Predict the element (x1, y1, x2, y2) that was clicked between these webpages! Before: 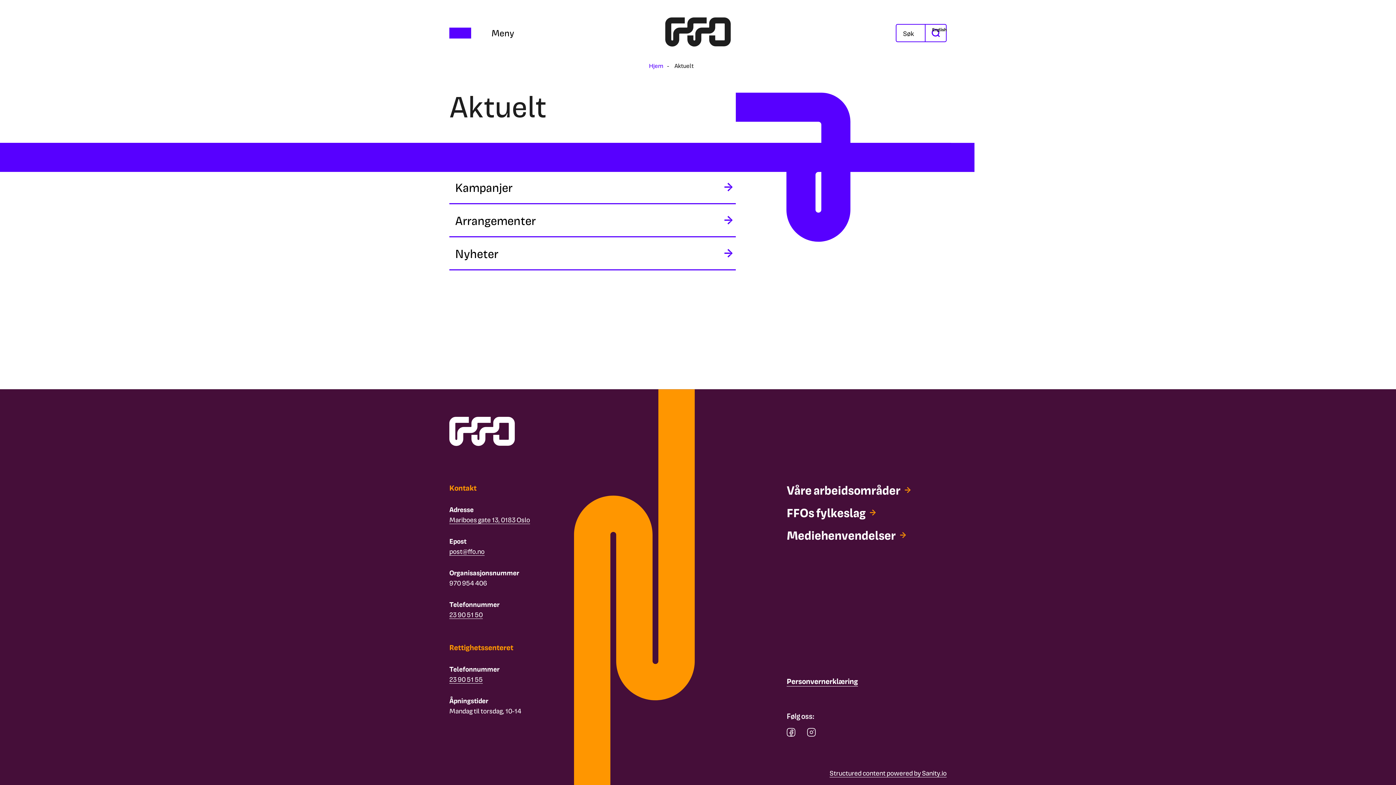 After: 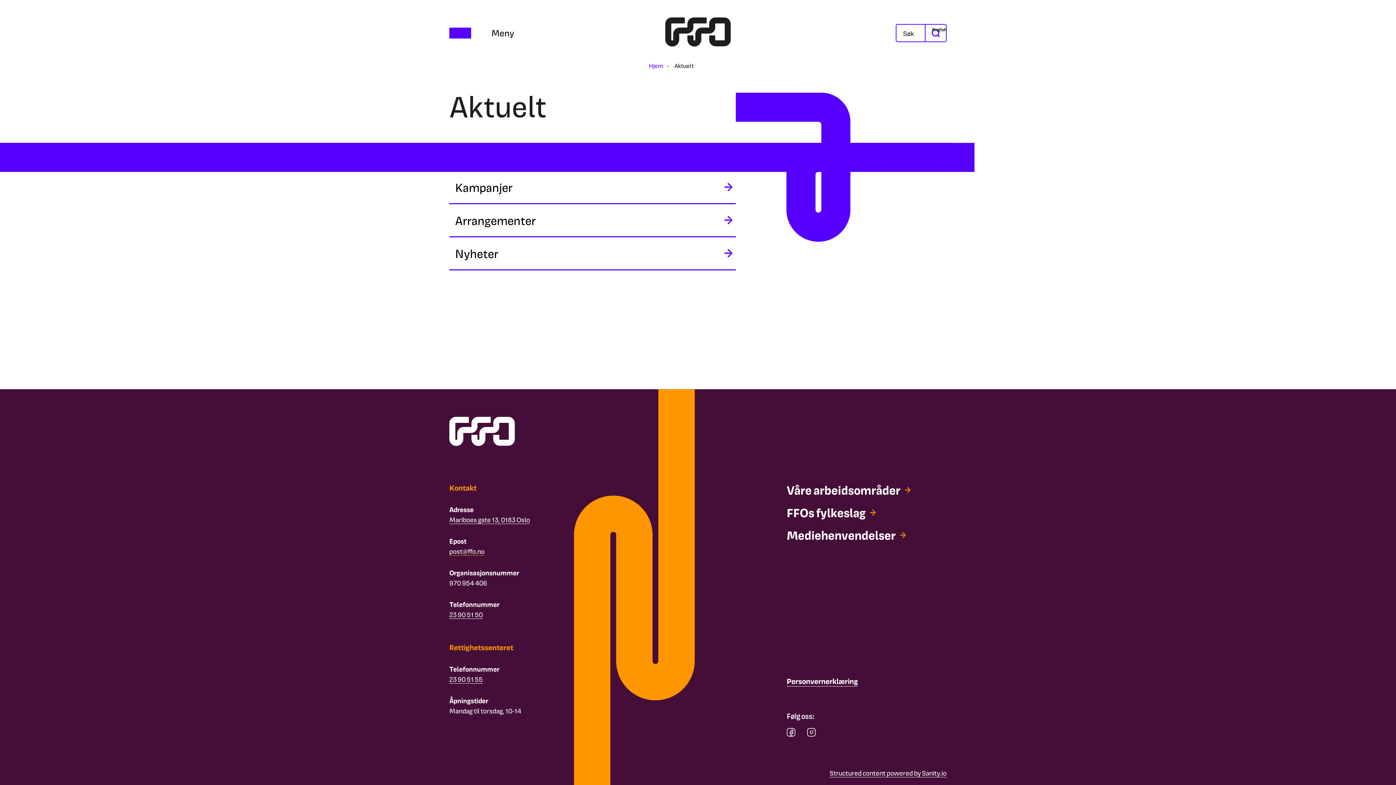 Action: bbox: (449, 547, 484, 556) label: Email post@ffo.no